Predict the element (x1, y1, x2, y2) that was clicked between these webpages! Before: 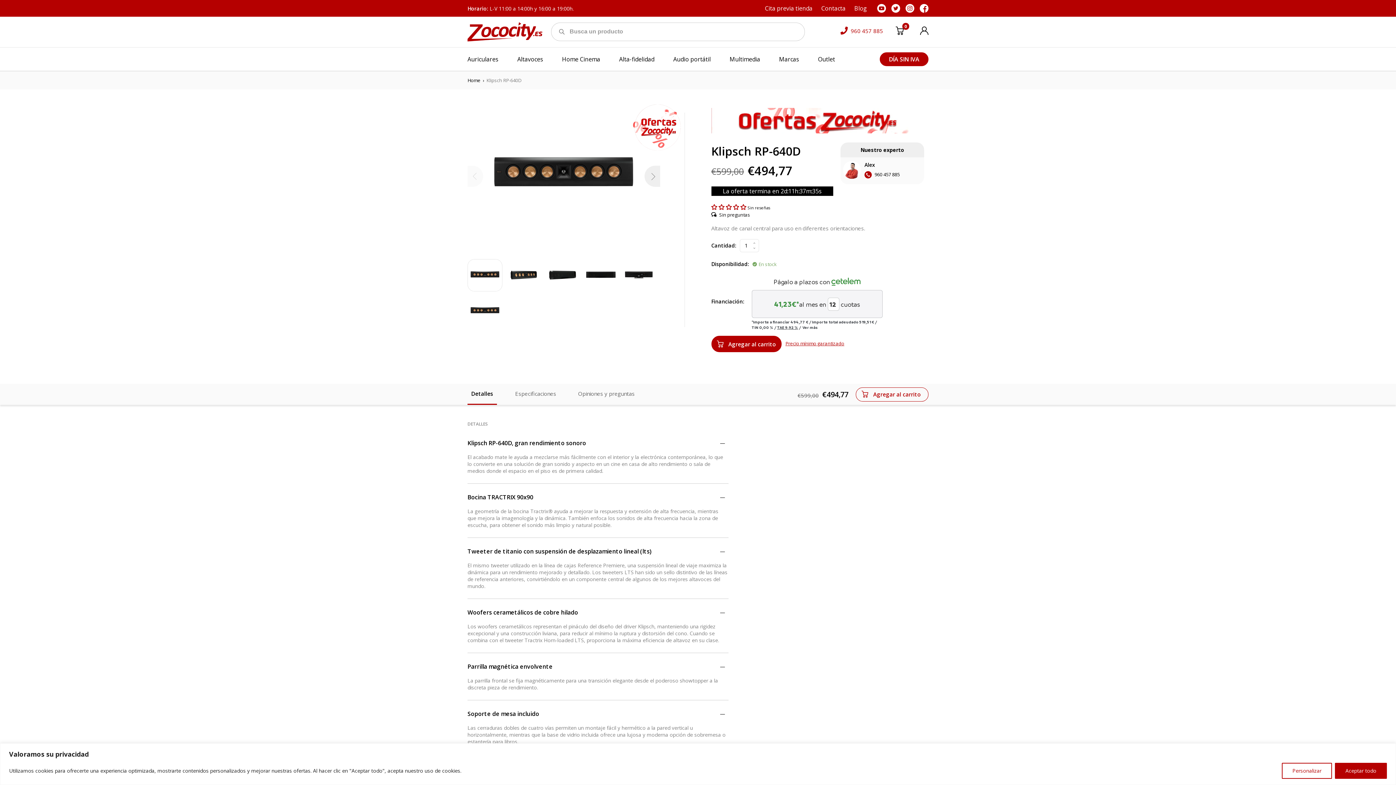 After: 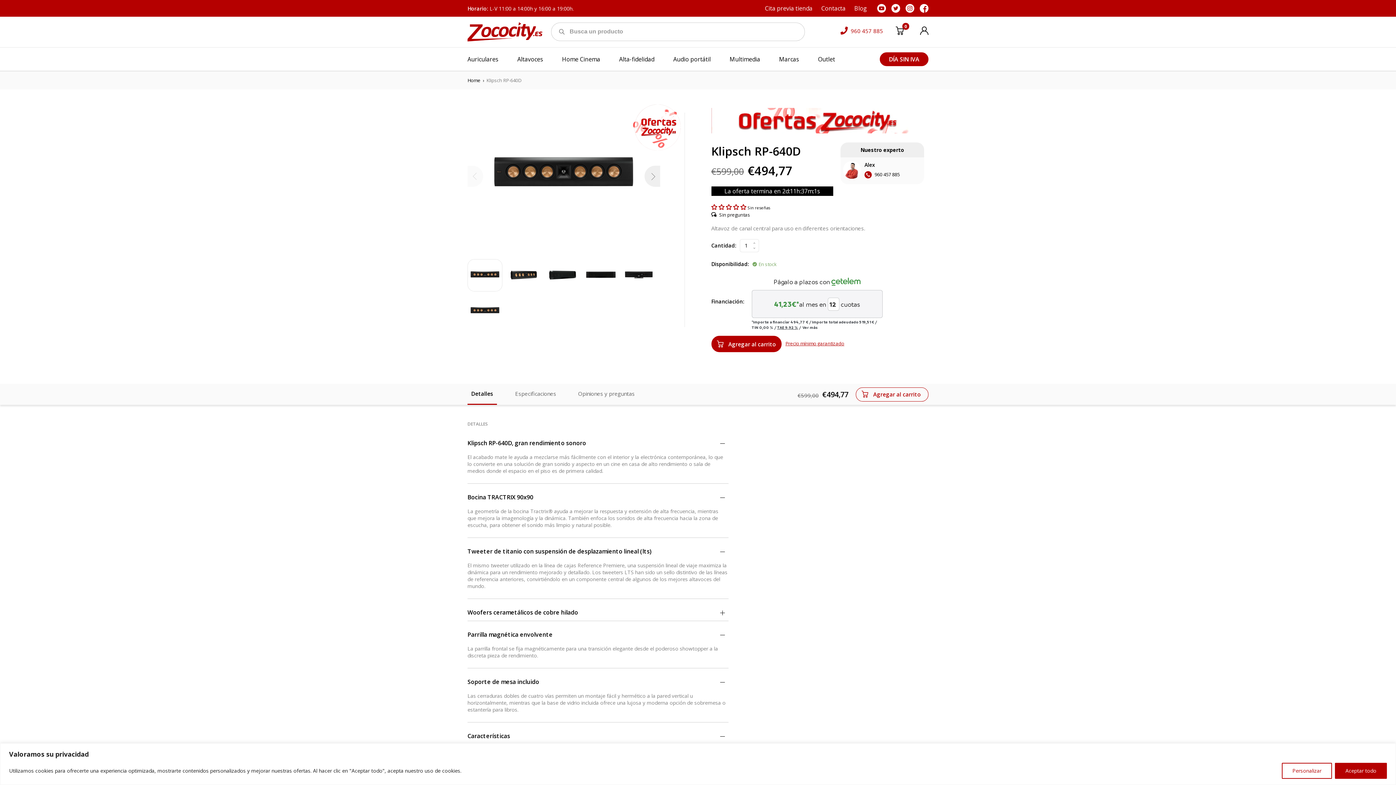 Action: bbox: (467, 599, 728, 621) label: Woofers cerametálicos de cobre hilado